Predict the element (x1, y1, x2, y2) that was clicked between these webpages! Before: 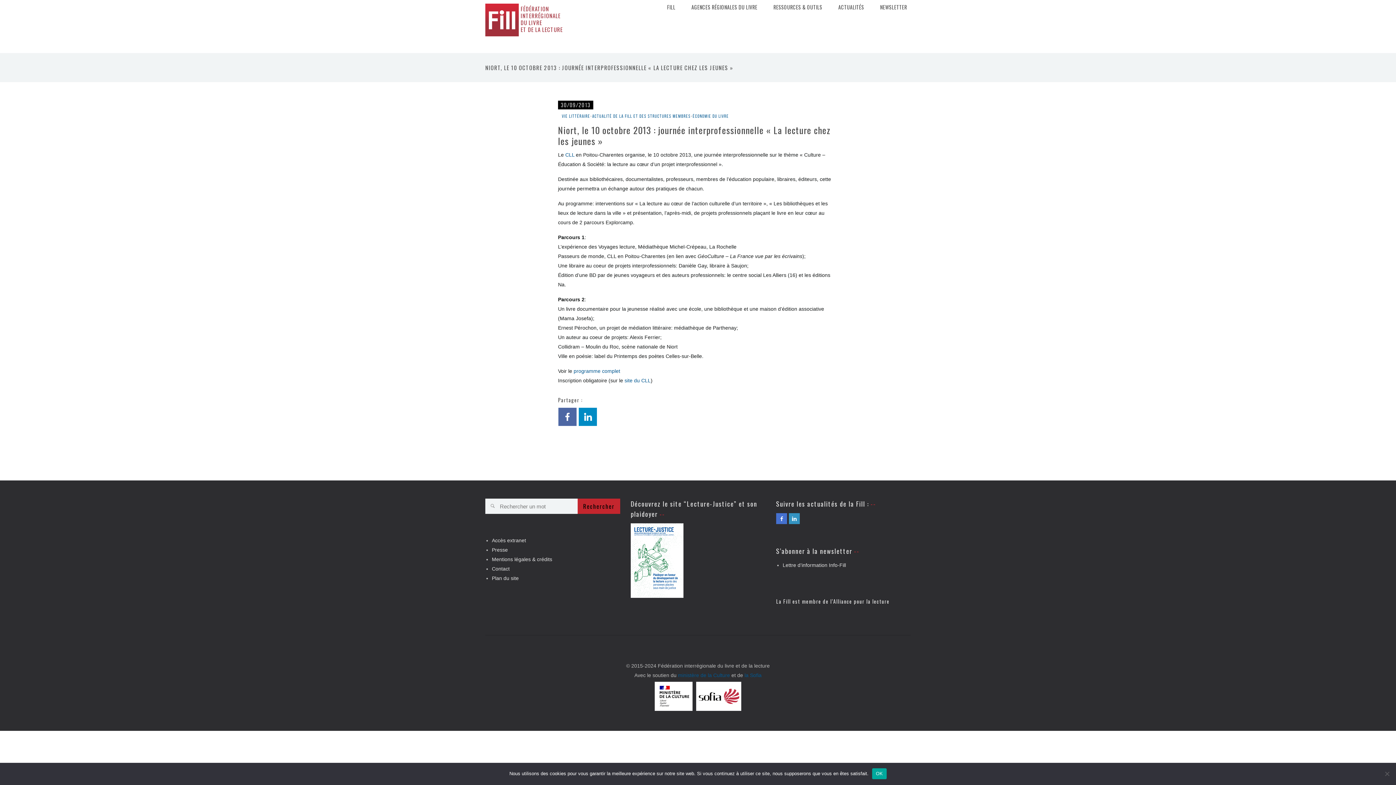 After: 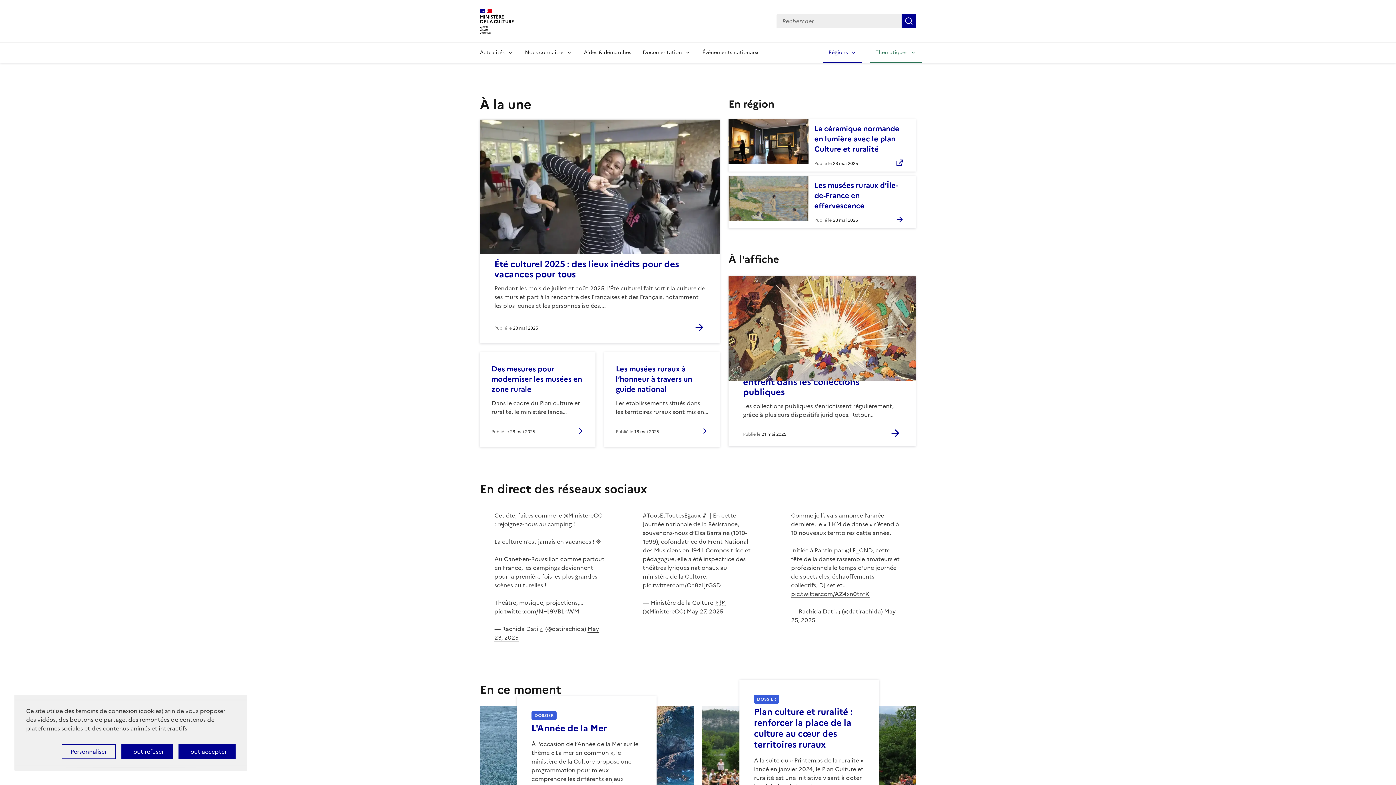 Action: bbox: (655, 693, 692, 699)